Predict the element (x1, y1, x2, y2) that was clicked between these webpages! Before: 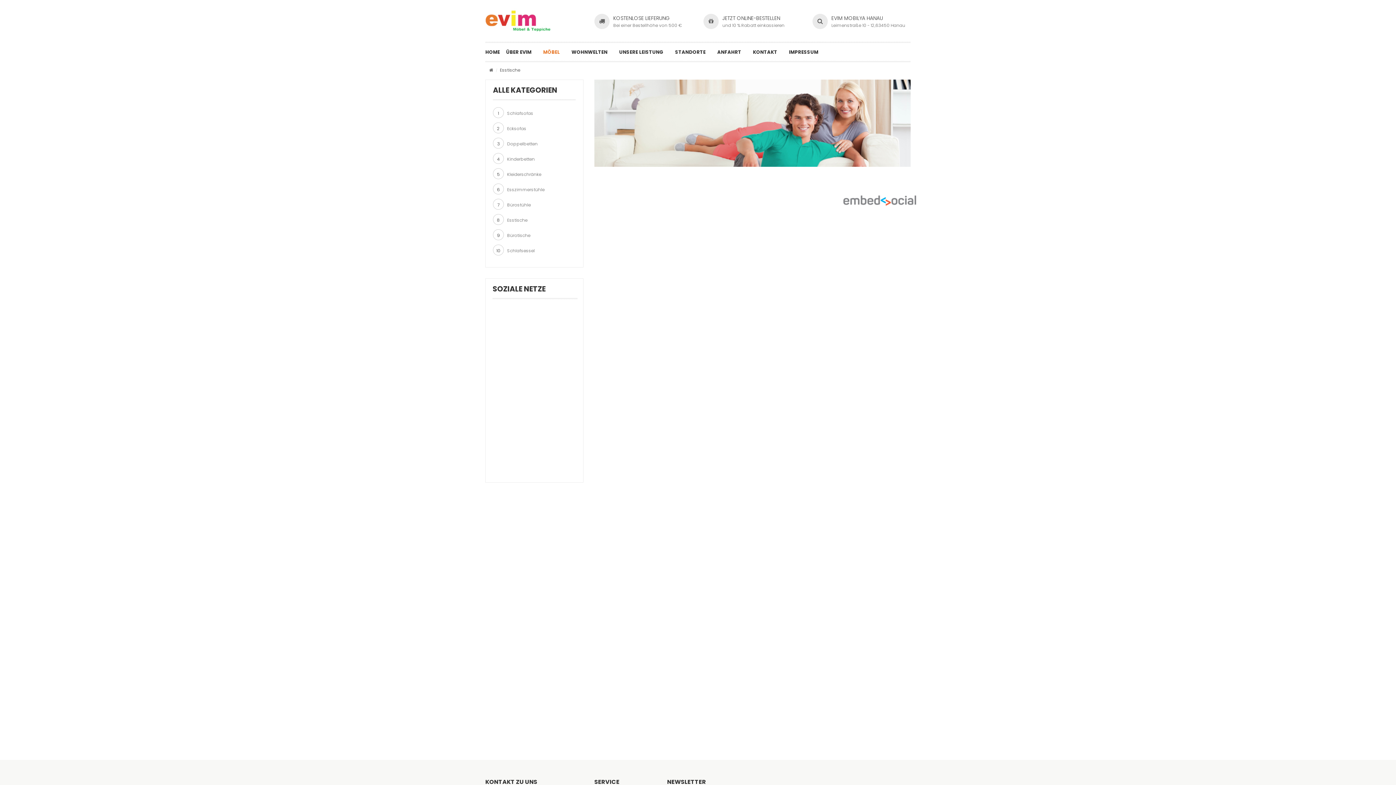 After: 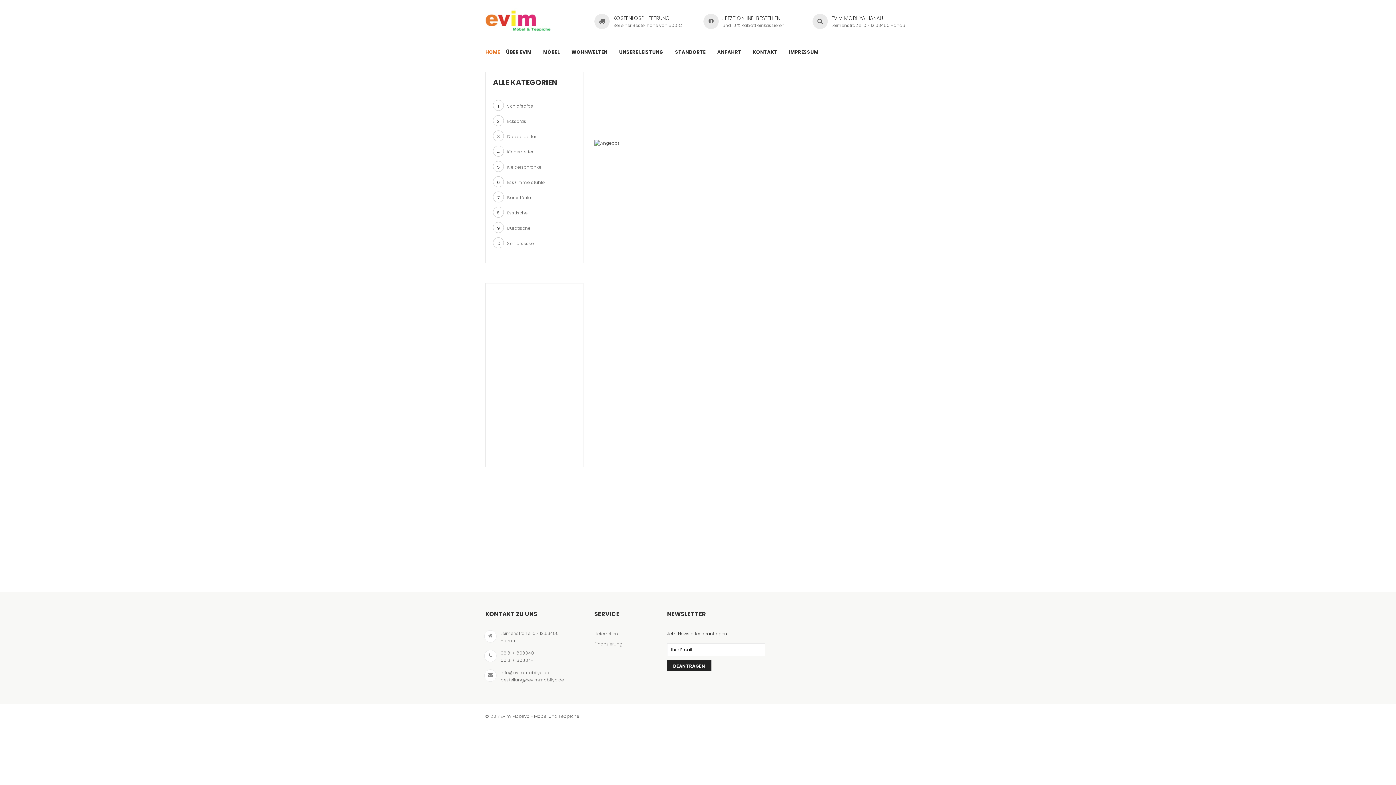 Action: bbox: (485, 11, 550, 29)